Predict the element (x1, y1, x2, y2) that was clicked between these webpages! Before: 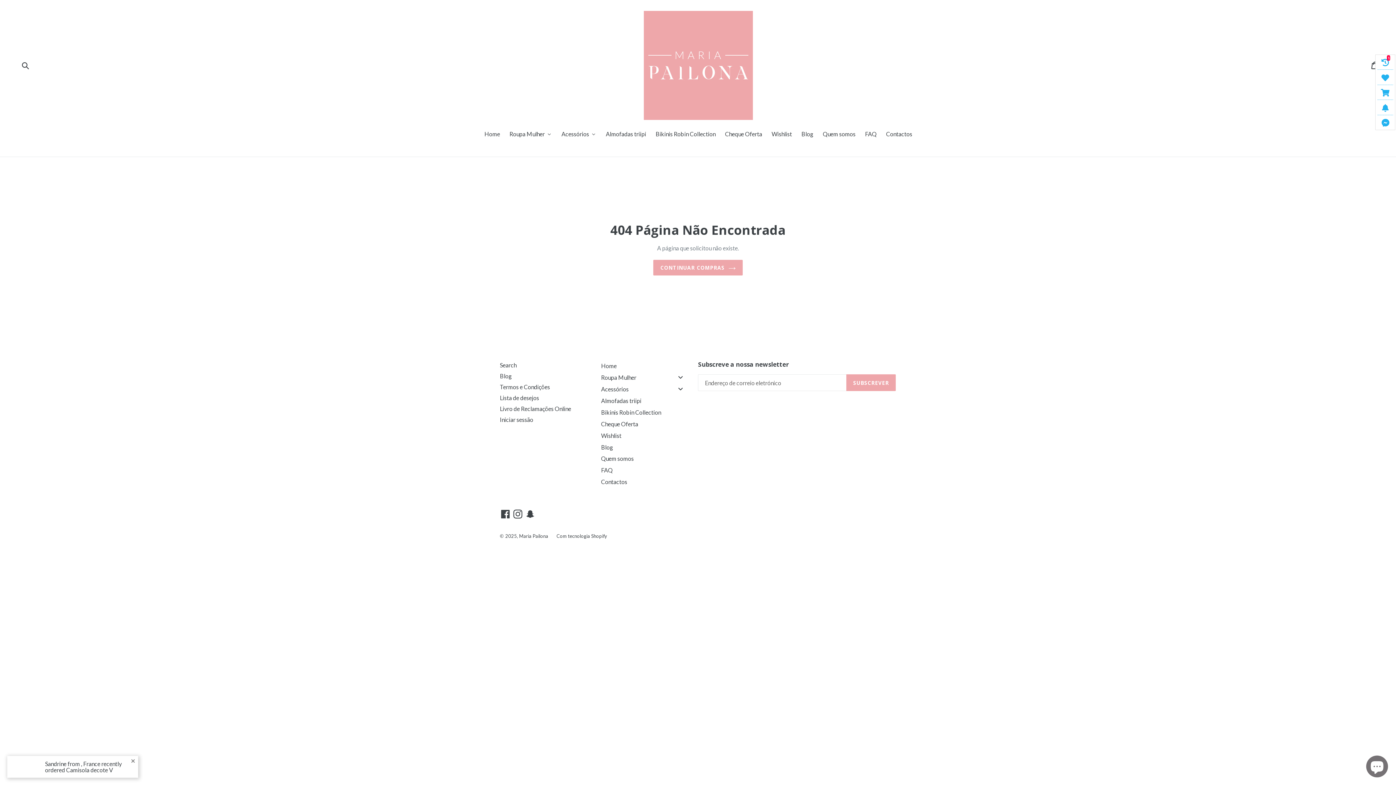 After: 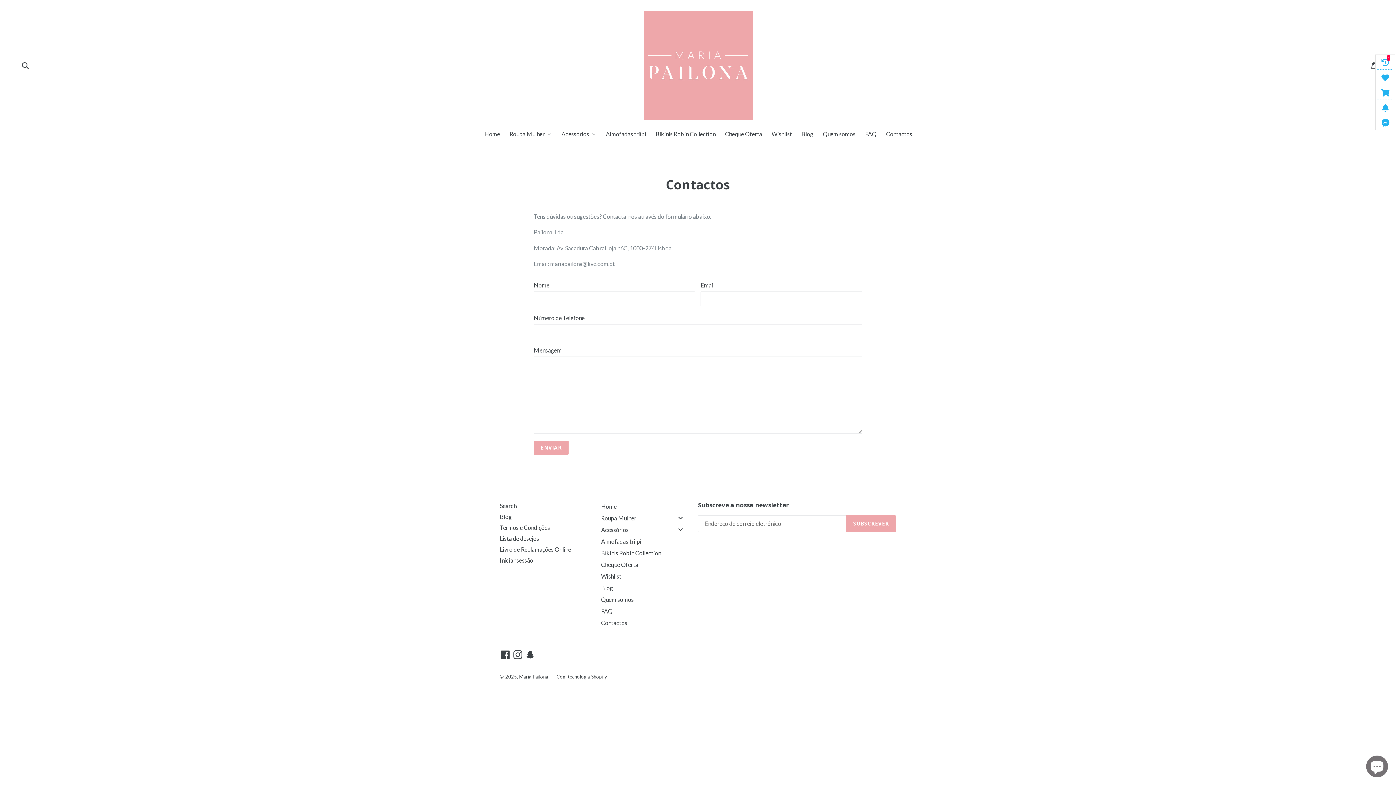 Action: label: Contactos bbox: (599, 477, 690, 486)